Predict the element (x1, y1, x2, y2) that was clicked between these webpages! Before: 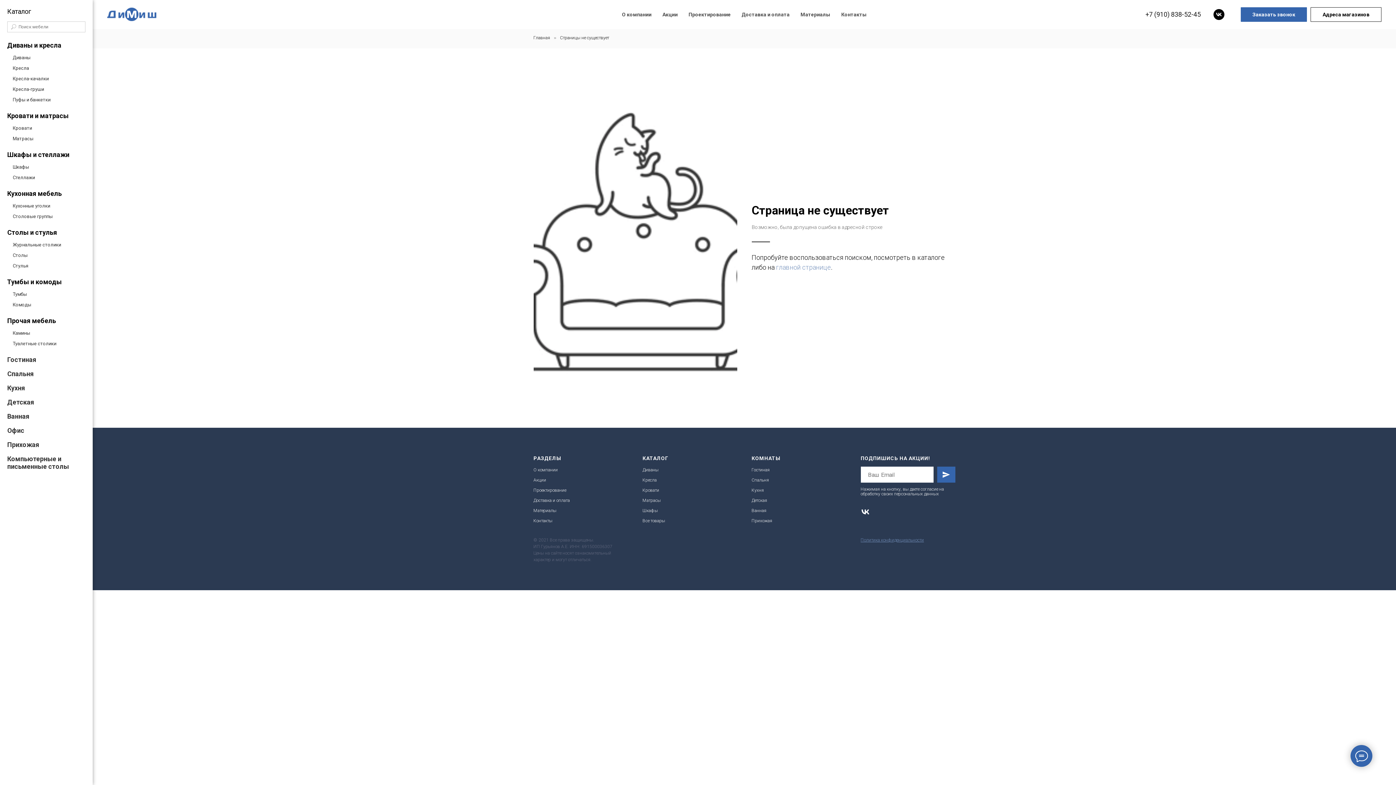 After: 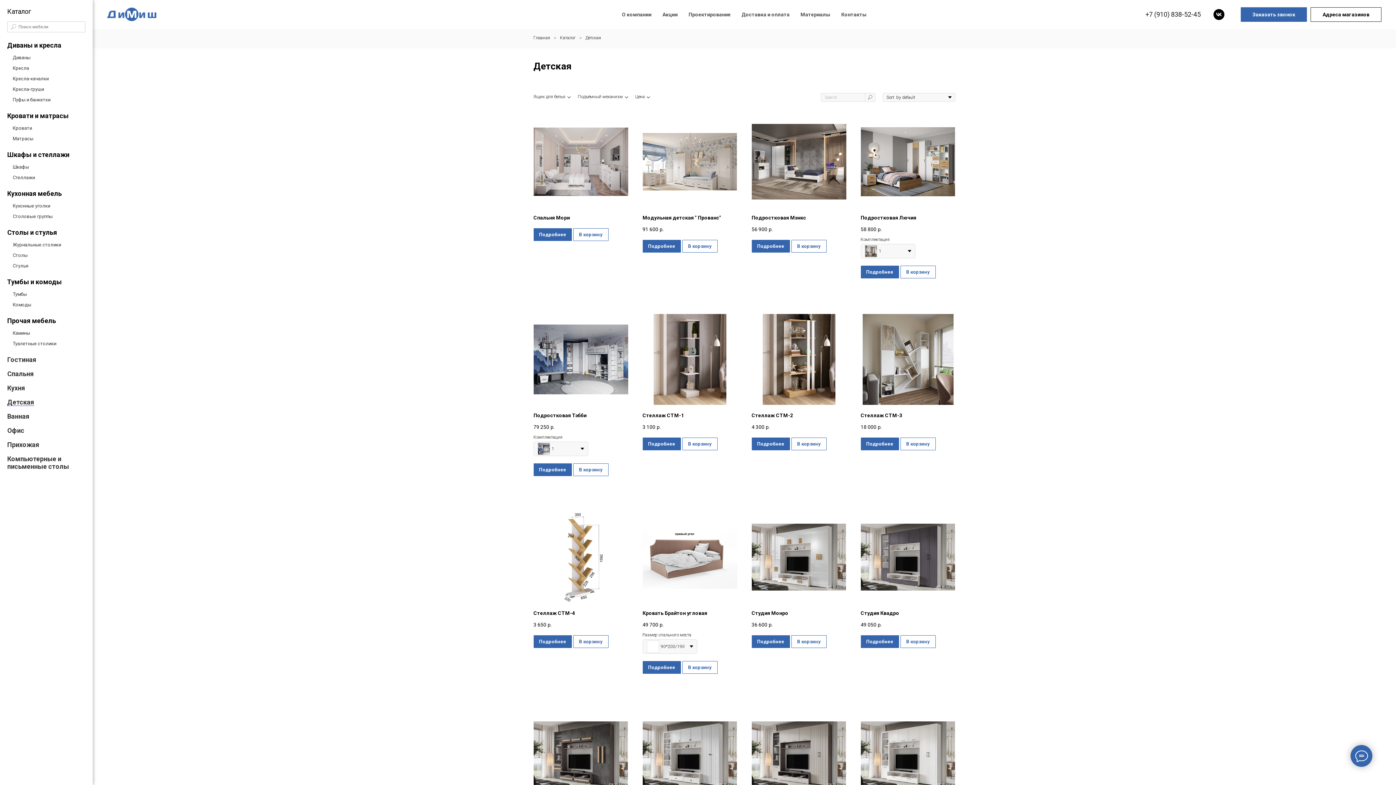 Action: label: Детская bbox: (7, 398, 34, 406)